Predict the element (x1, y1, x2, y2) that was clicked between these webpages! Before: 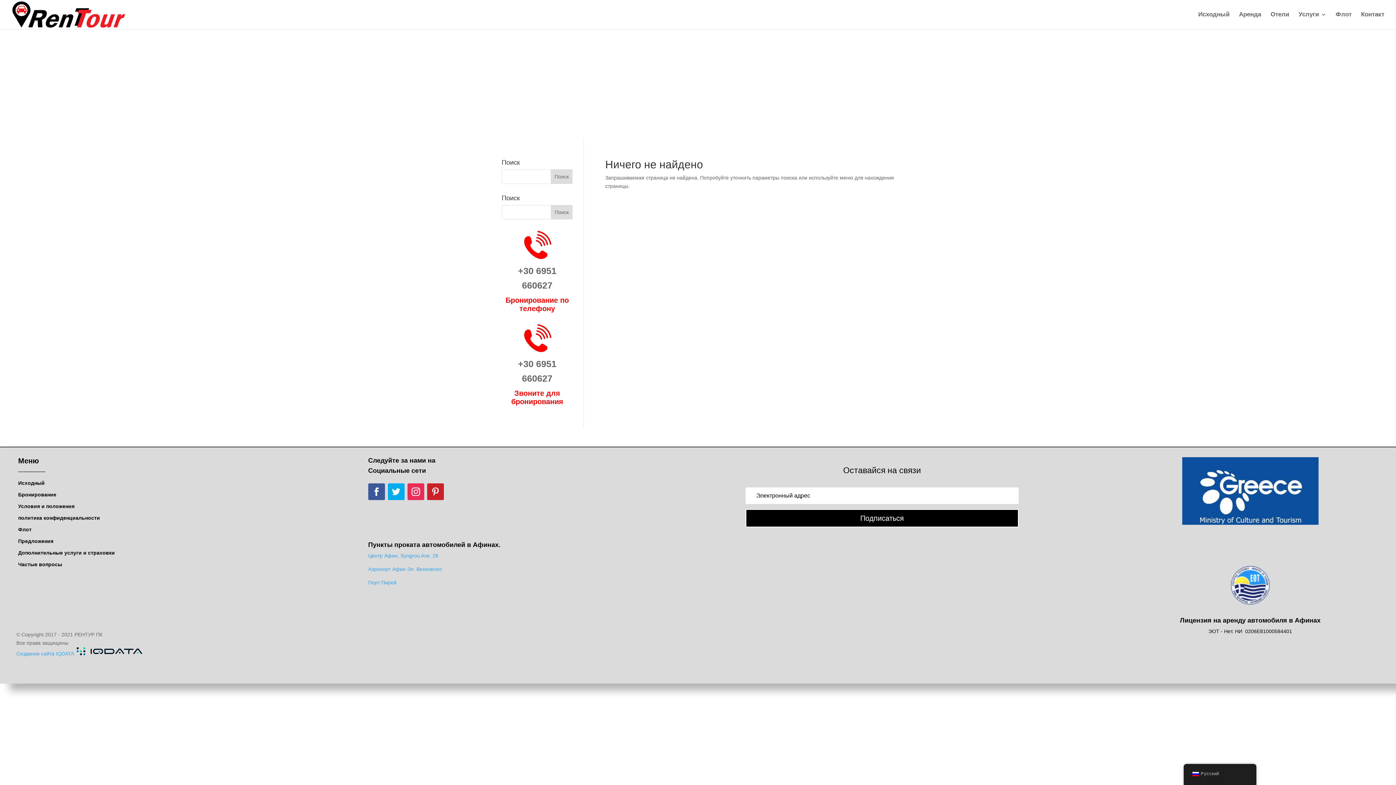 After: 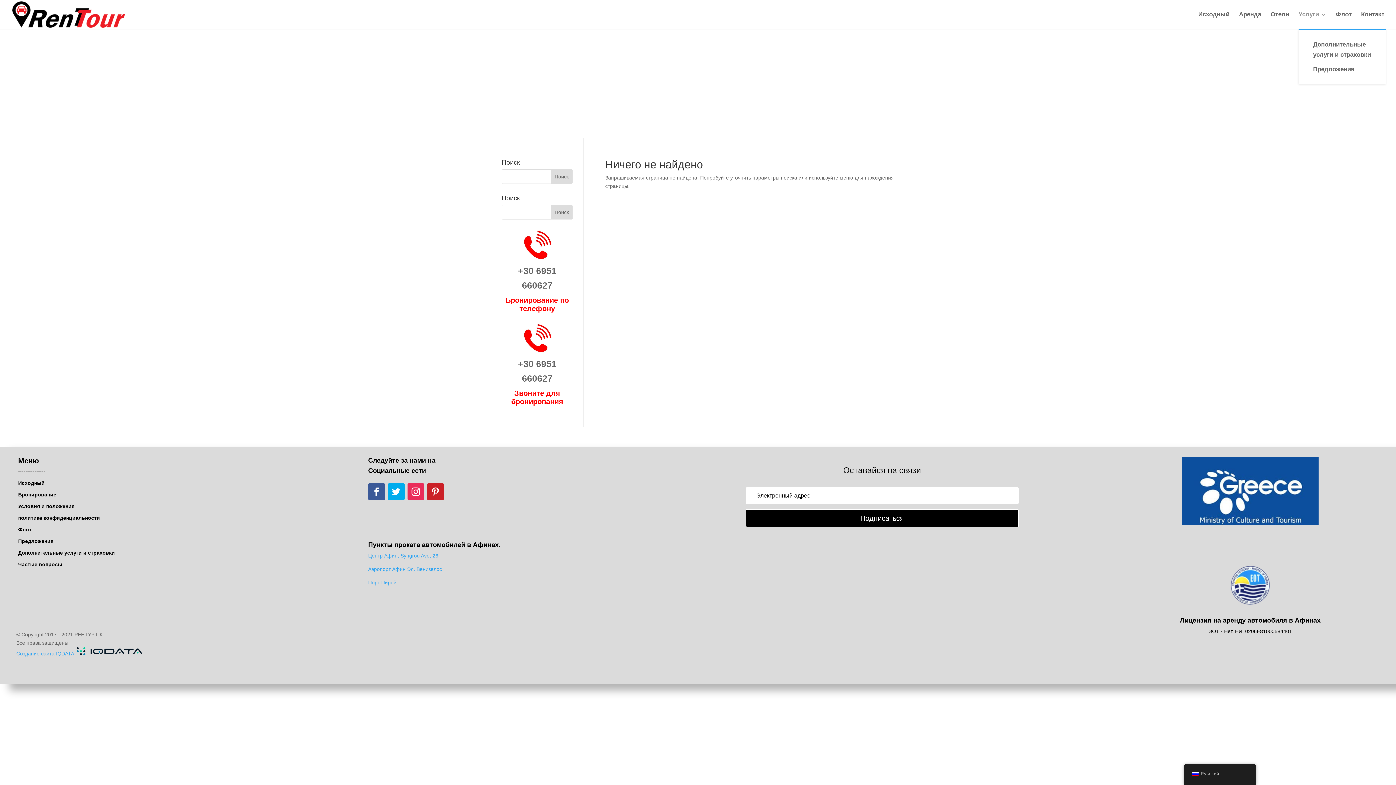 Action: bbox: (1298, 12, 1326, 29) label: Услуги